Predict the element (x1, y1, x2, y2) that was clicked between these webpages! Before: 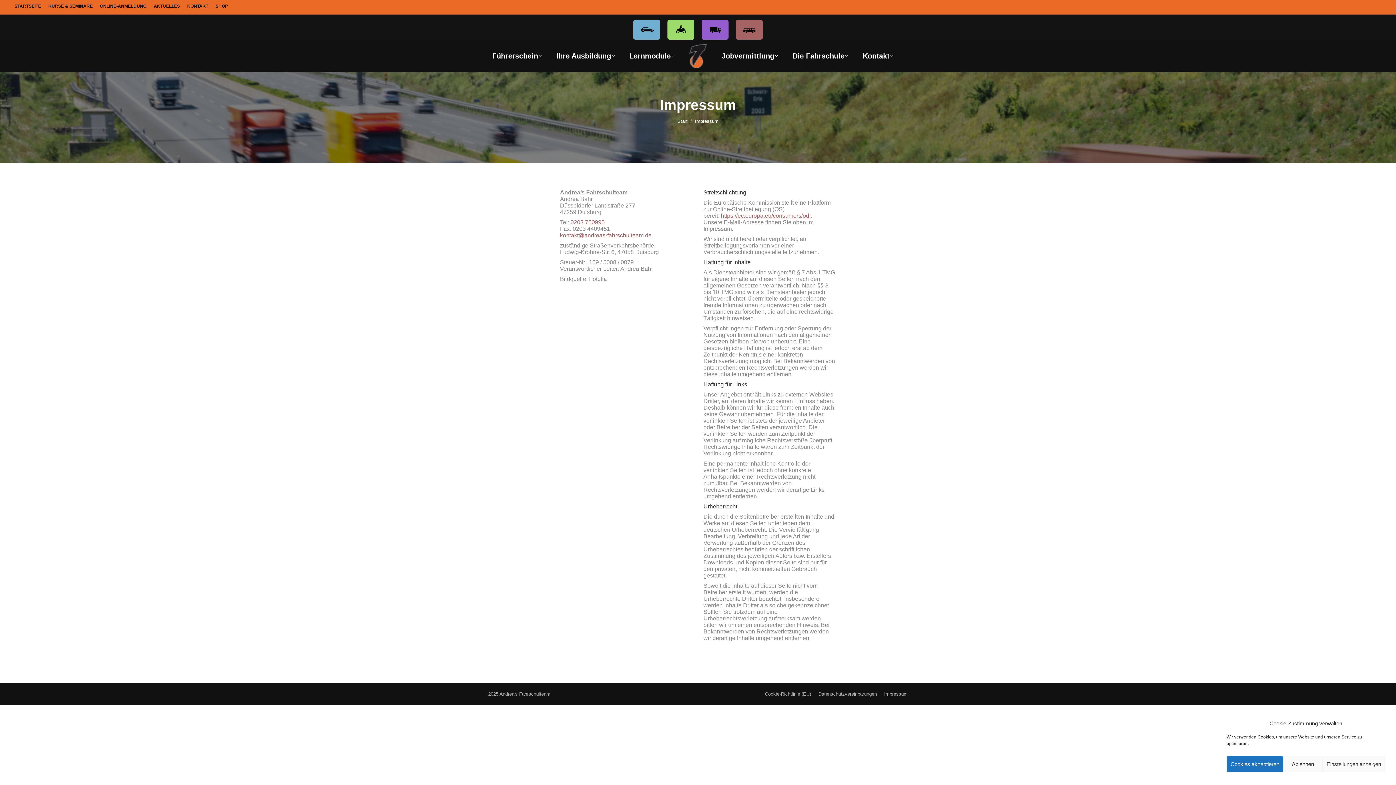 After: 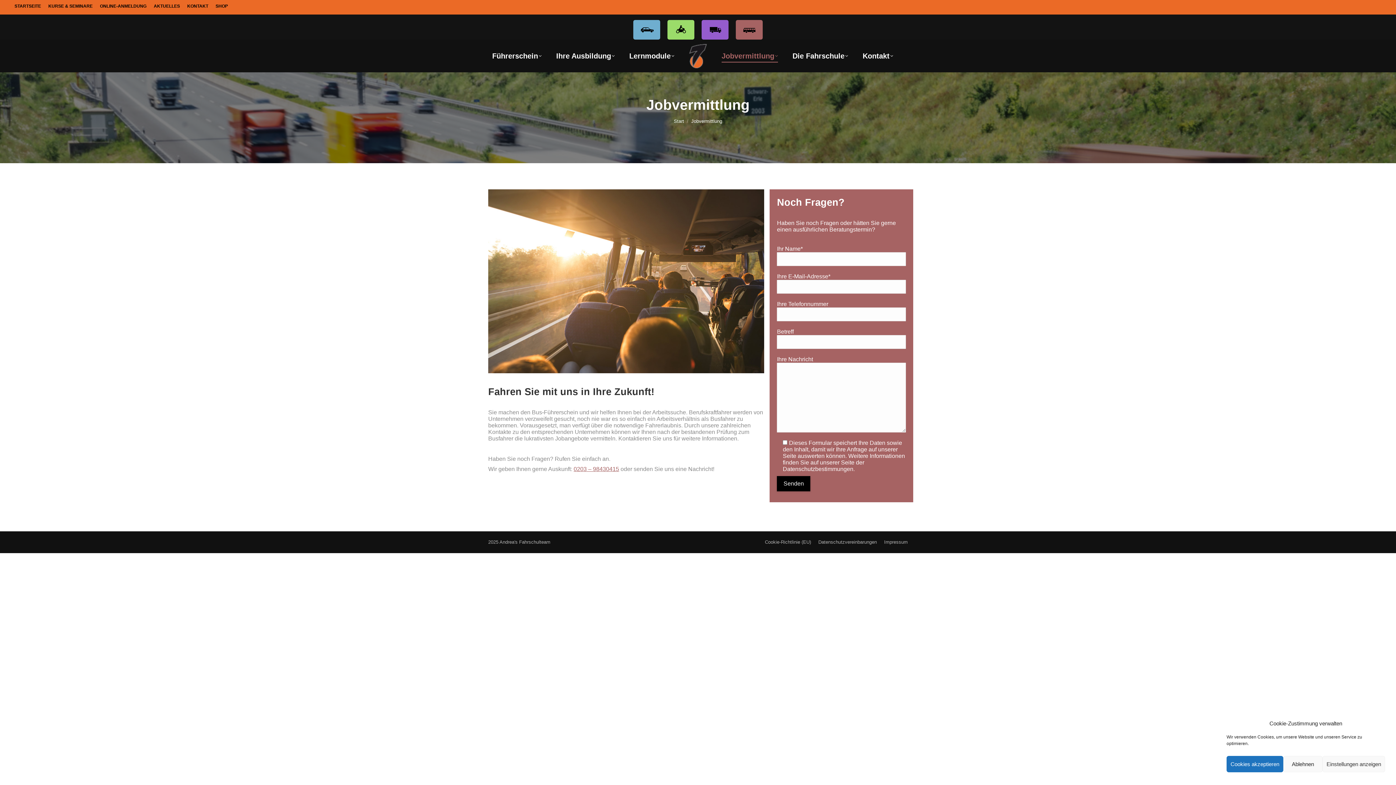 Action: bbox: (721, 46, 778, 65) label: Jobvermittlung